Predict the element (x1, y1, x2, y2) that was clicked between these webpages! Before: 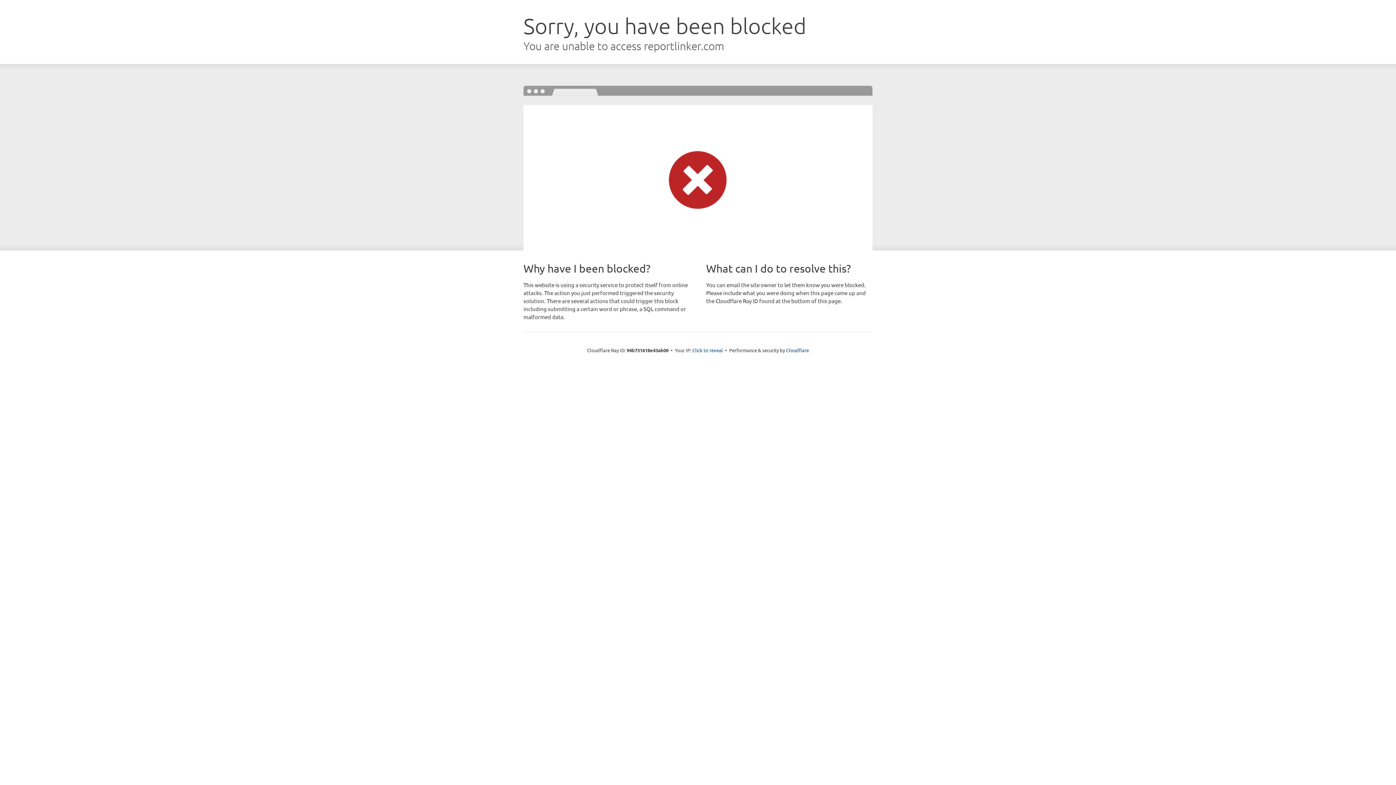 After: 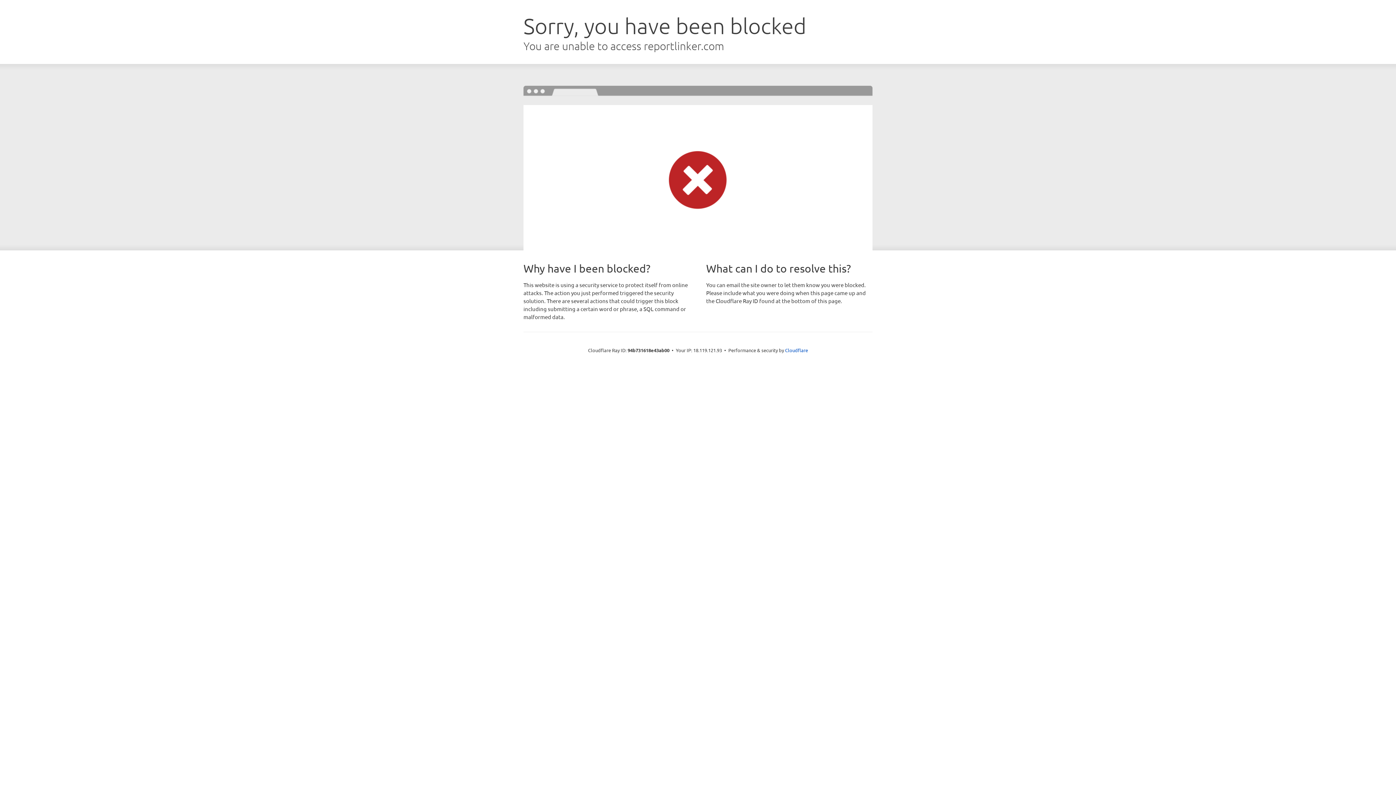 Action: label: Click to reveal bbox: (692, 346, 723, 353)